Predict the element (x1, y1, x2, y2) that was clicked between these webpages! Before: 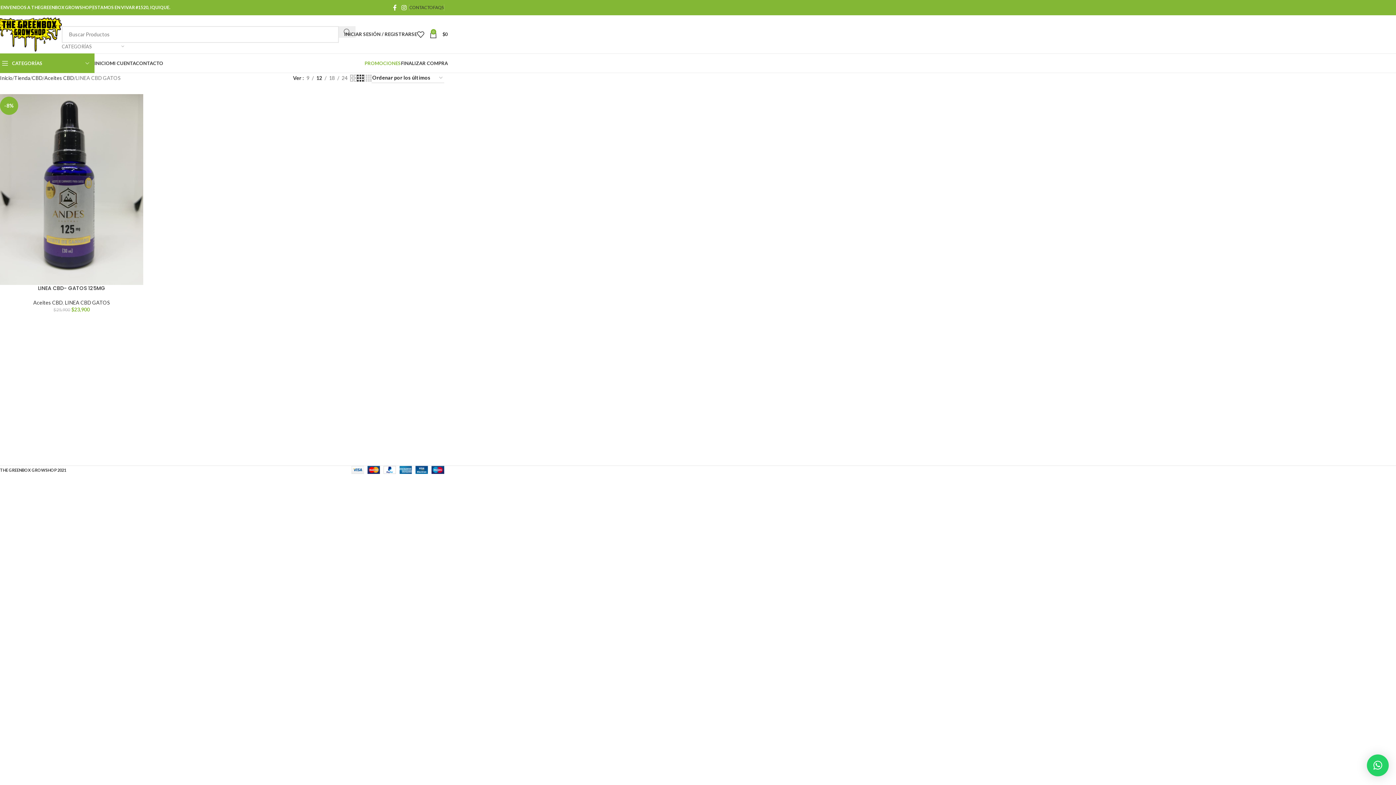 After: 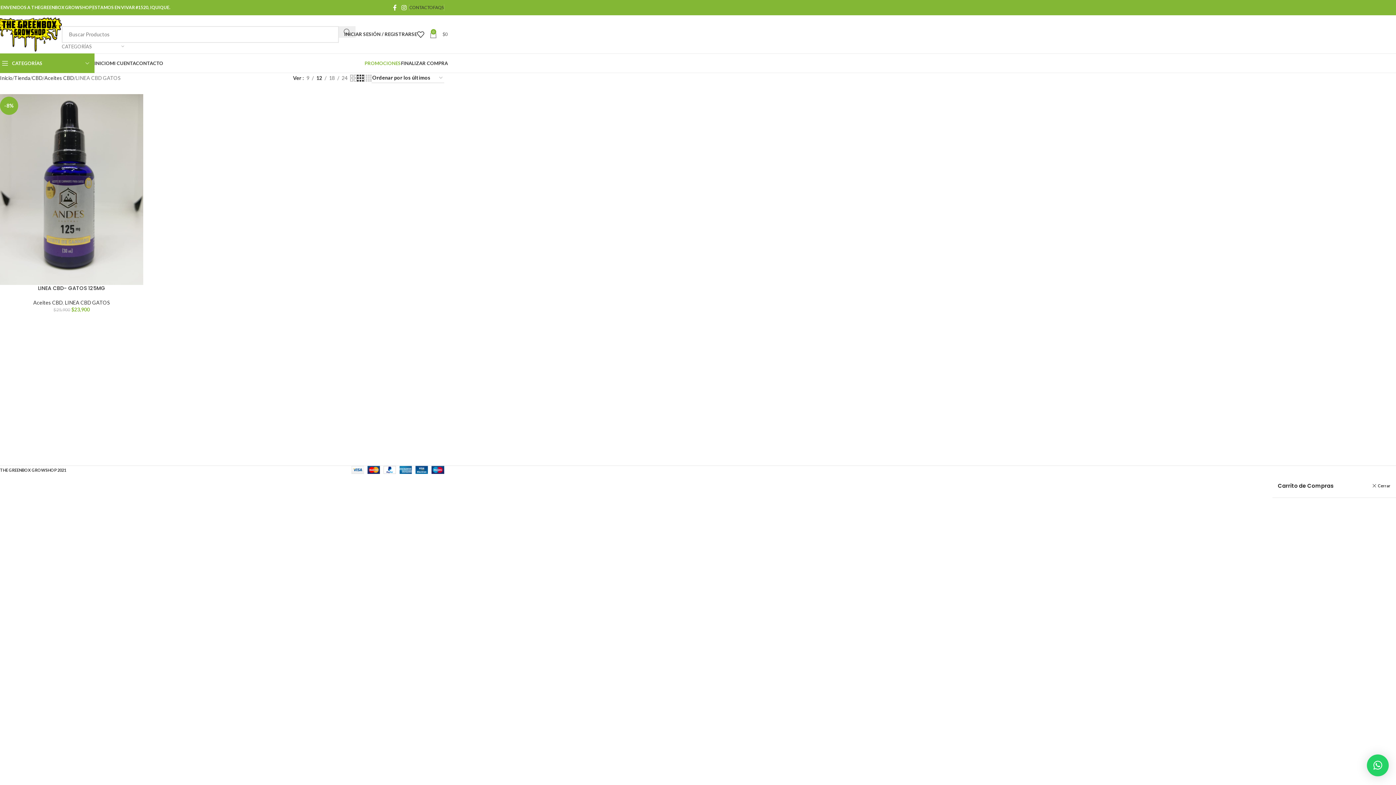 Action: label: 0
$0 bbox: (429, 27, 448, 41)